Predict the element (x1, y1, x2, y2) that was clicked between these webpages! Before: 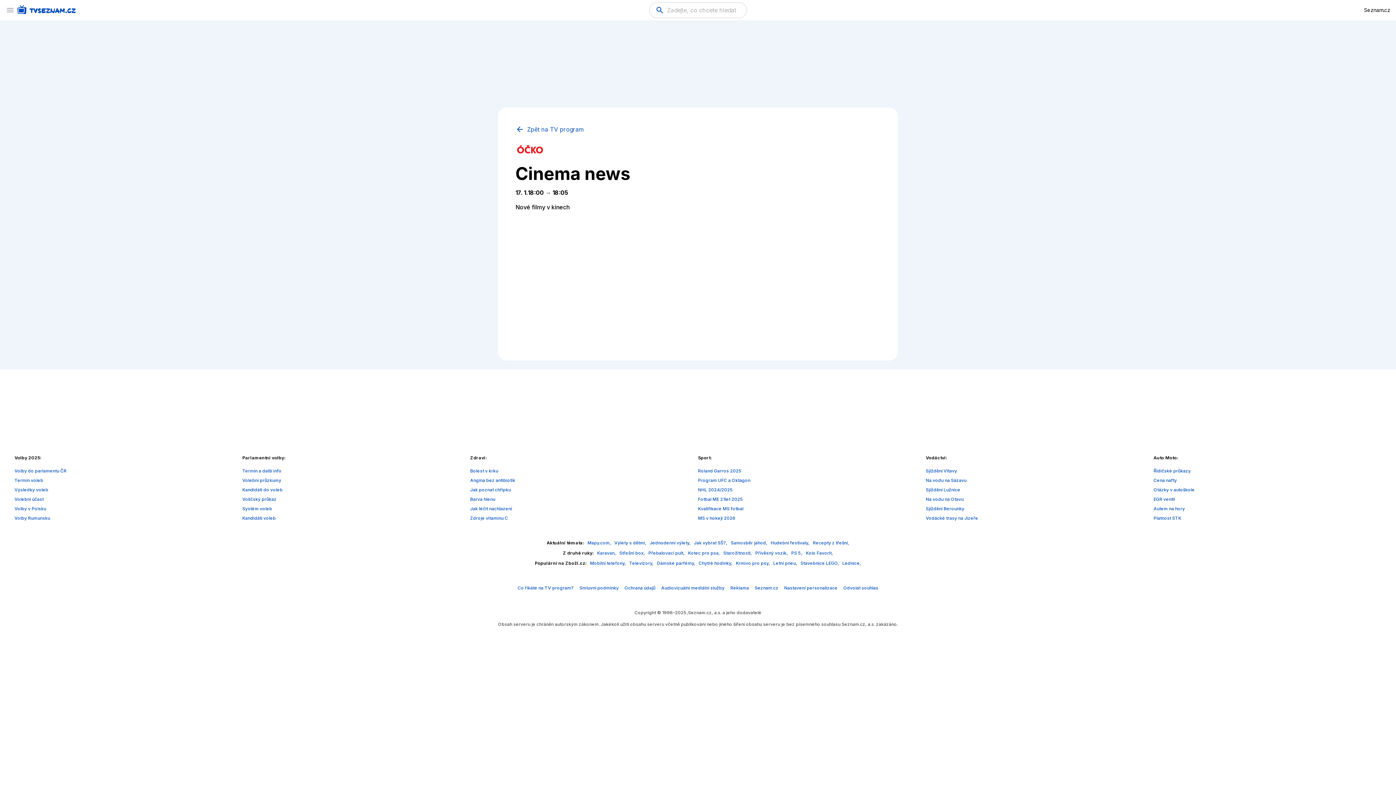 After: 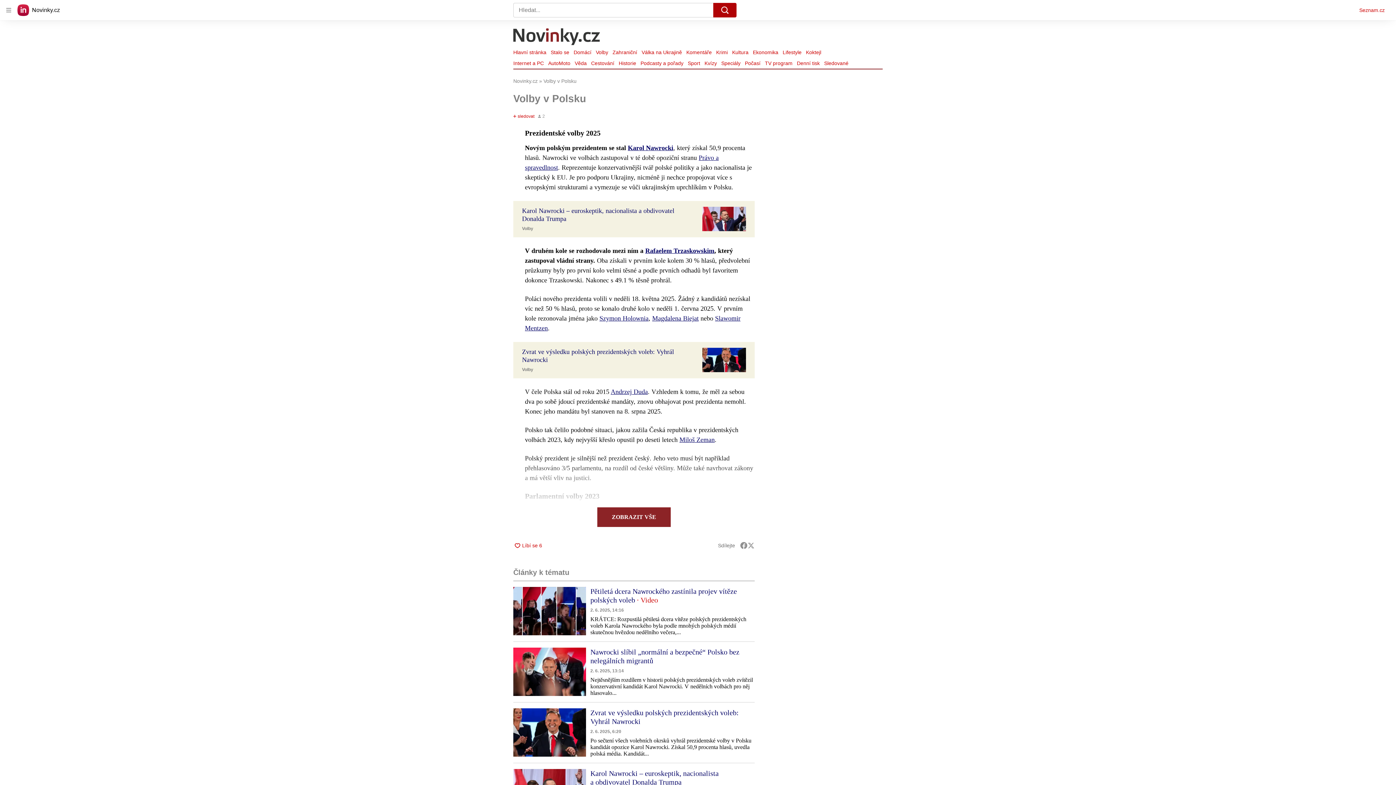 Action: bbox: (14, 506, 46, 511) label: Volby v Polsku